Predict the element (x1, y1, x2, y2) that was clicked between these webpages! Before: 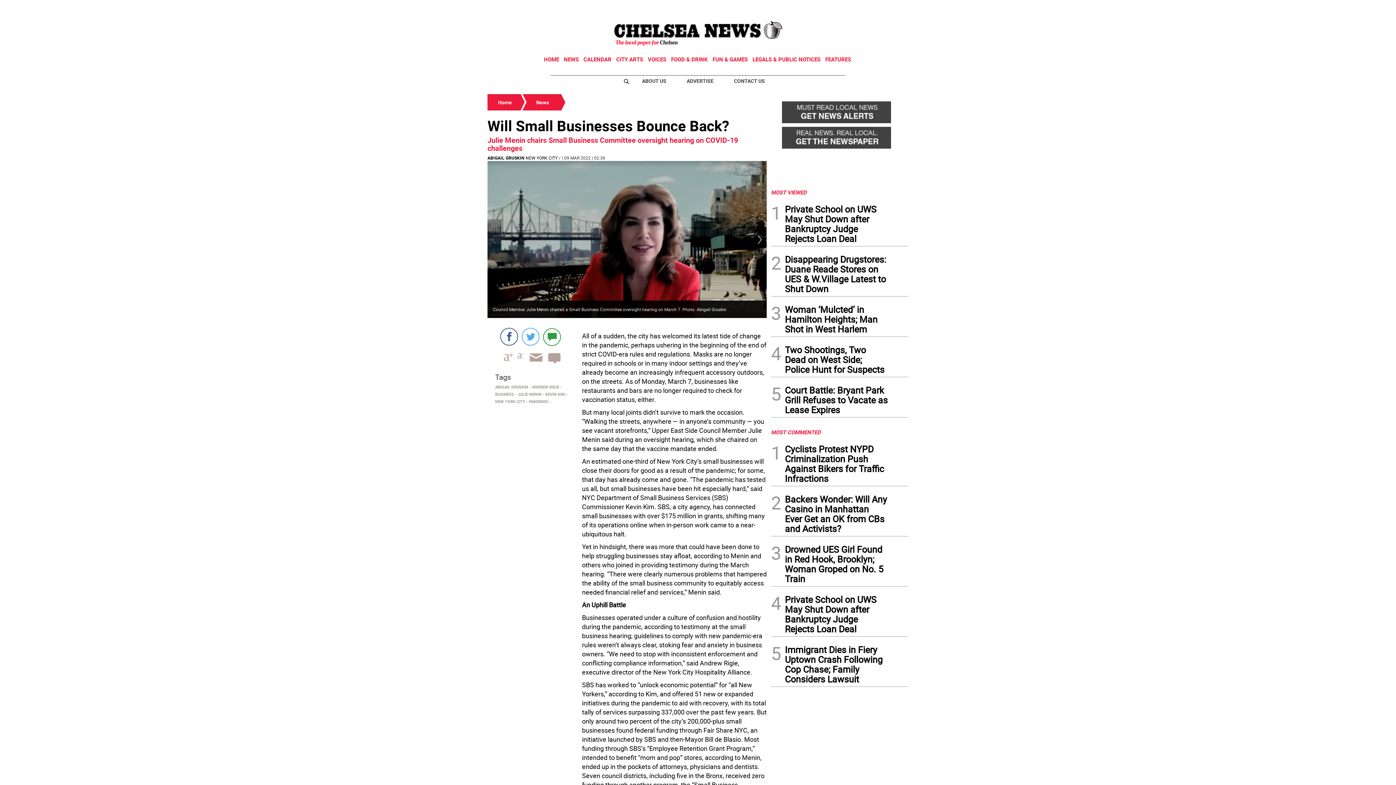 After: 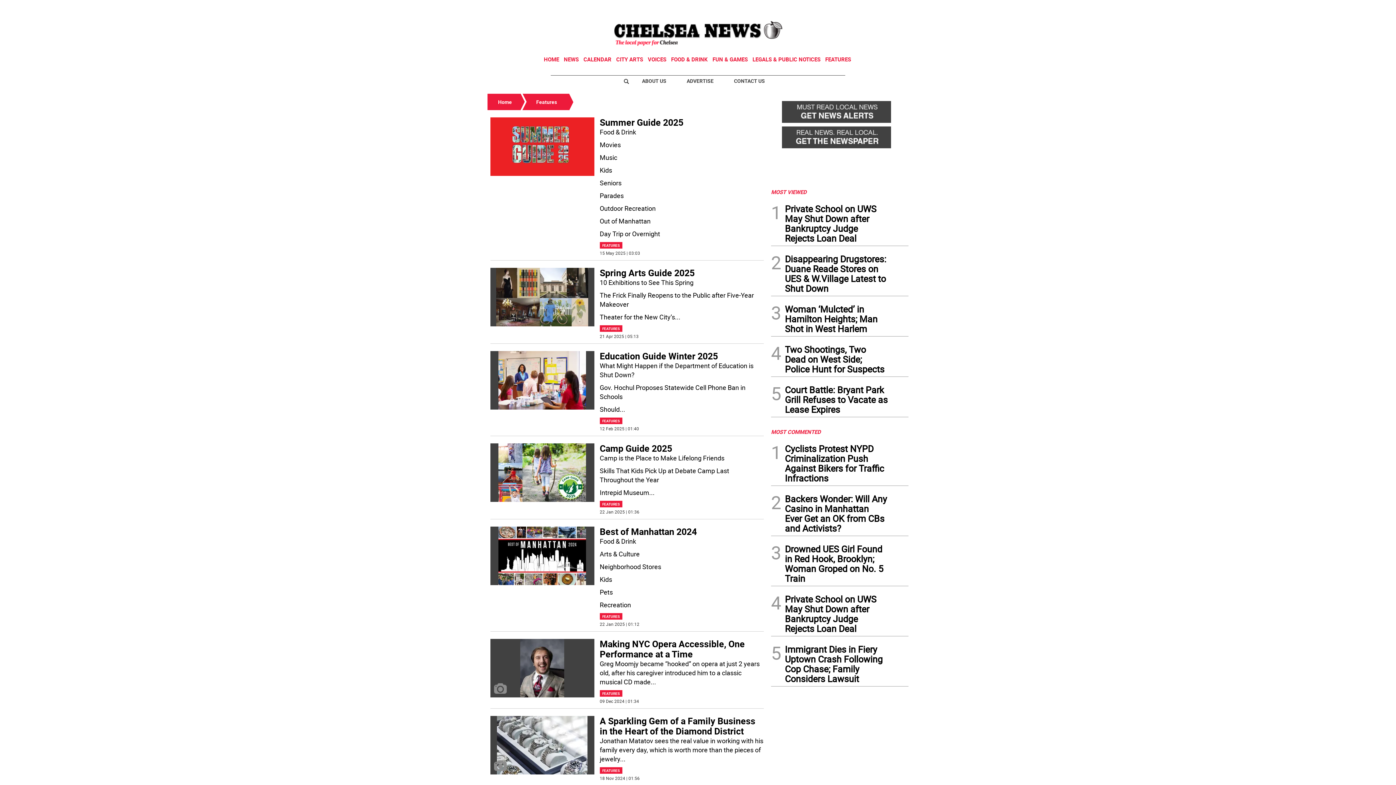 Action: bbox: (825, 55, 851, 62) label: FEATURES